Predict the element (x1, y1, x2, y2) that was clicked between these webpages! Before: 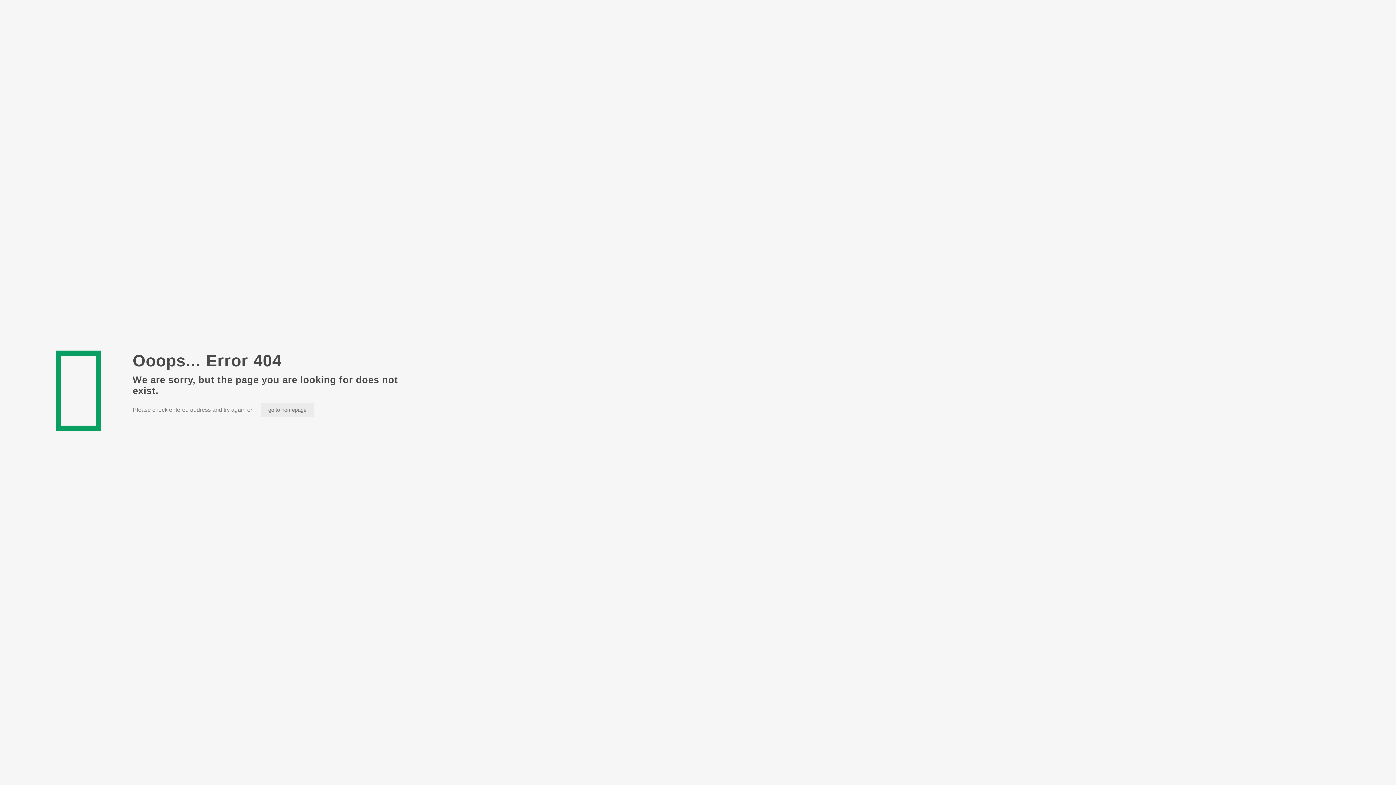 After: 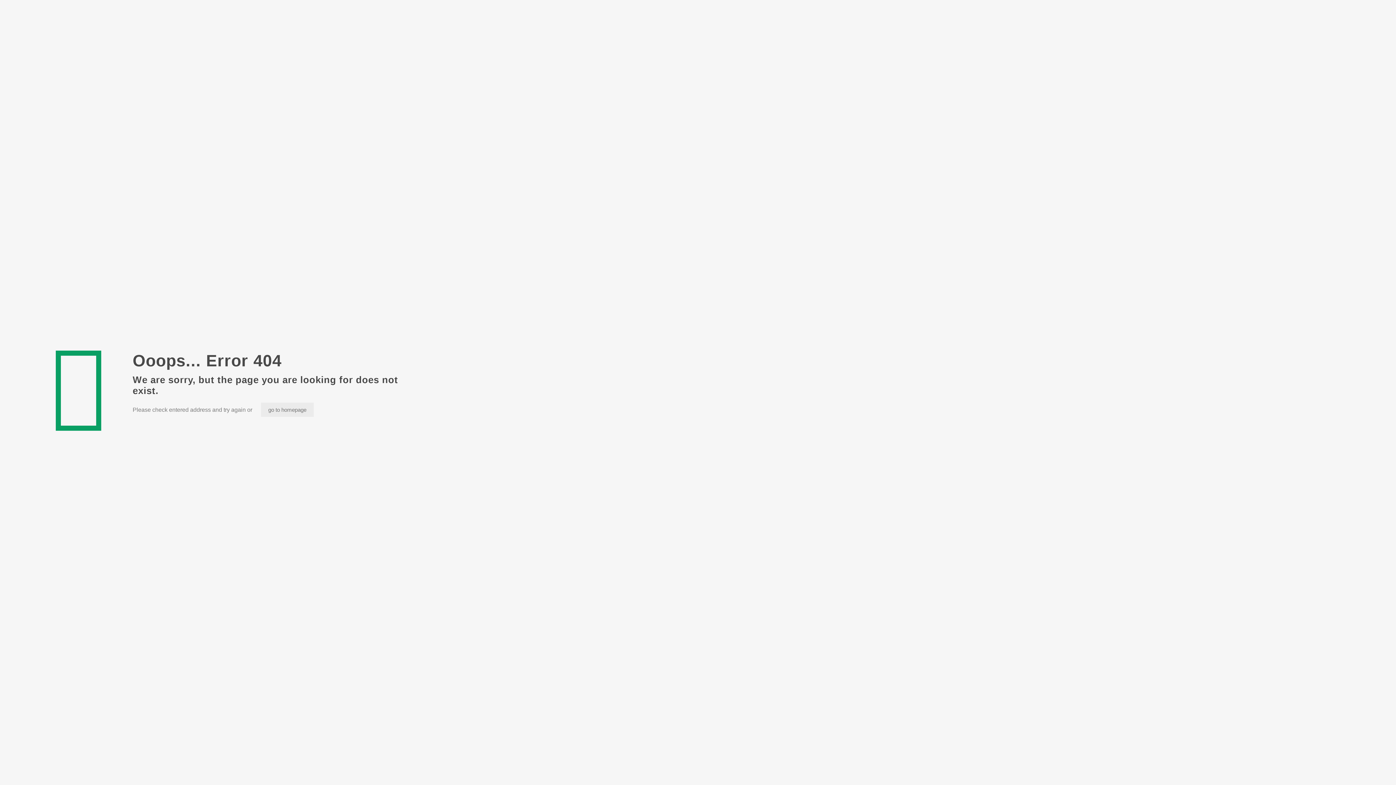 Action: bbox: (0, 49, 109, 55)